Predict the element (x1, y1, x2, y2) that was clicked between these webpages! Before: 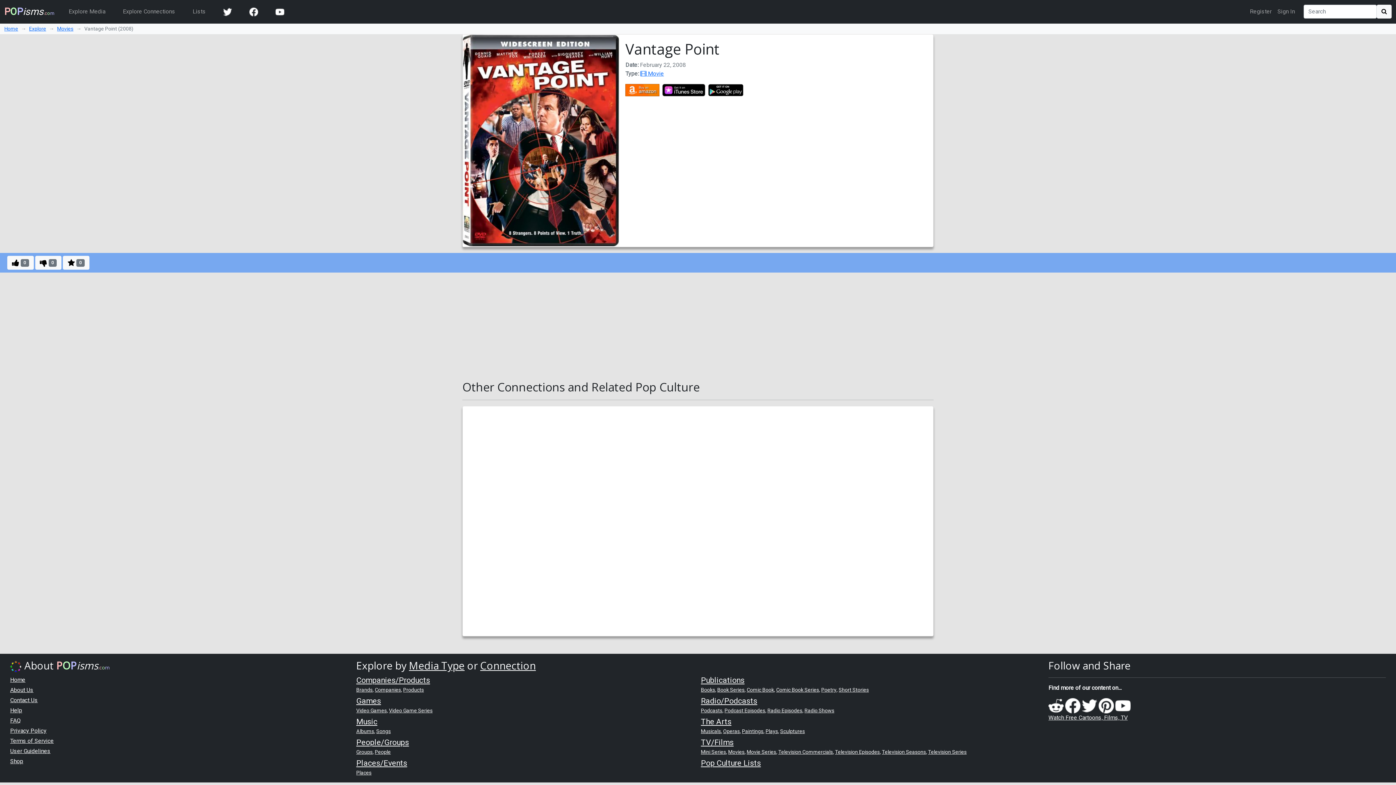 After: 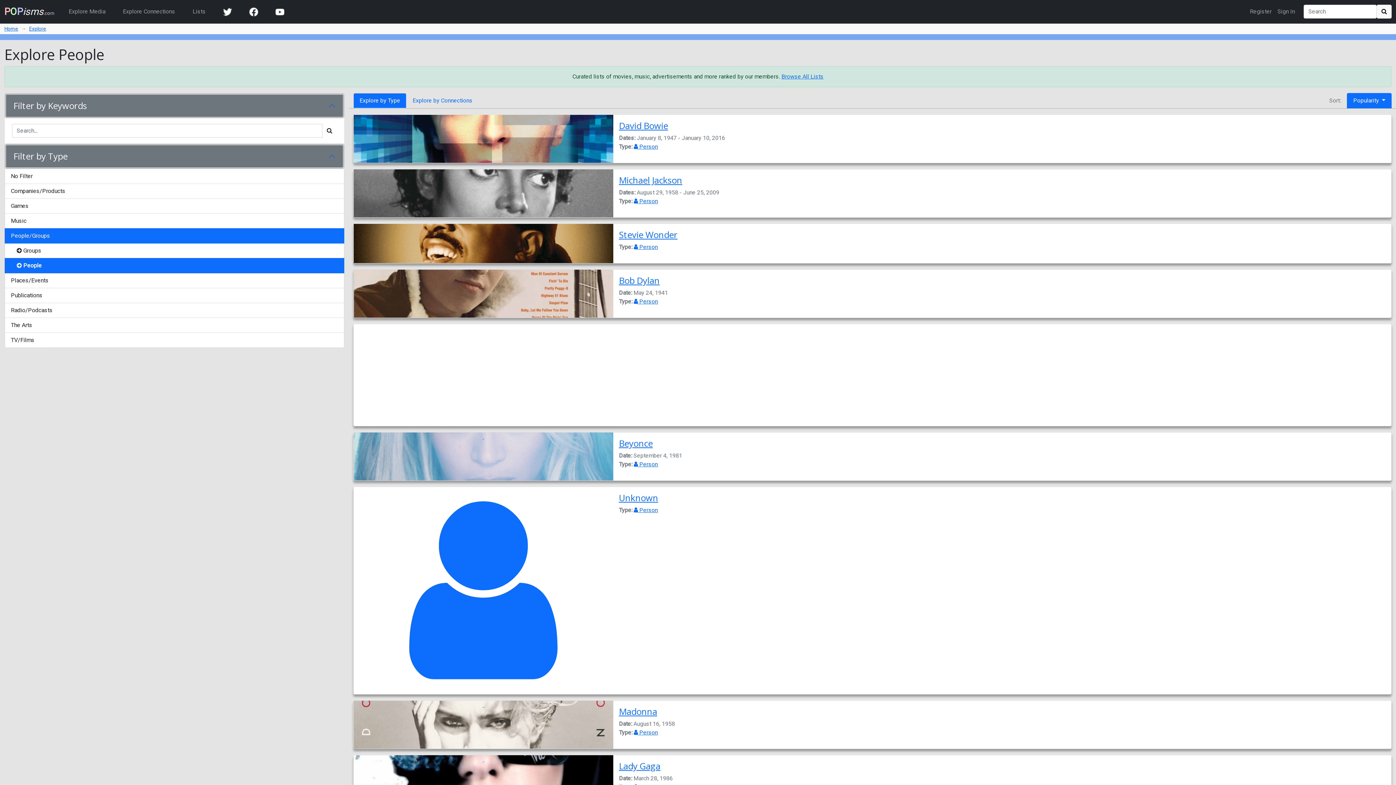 Action: label: People bbox: (374, 749, 390, 755)